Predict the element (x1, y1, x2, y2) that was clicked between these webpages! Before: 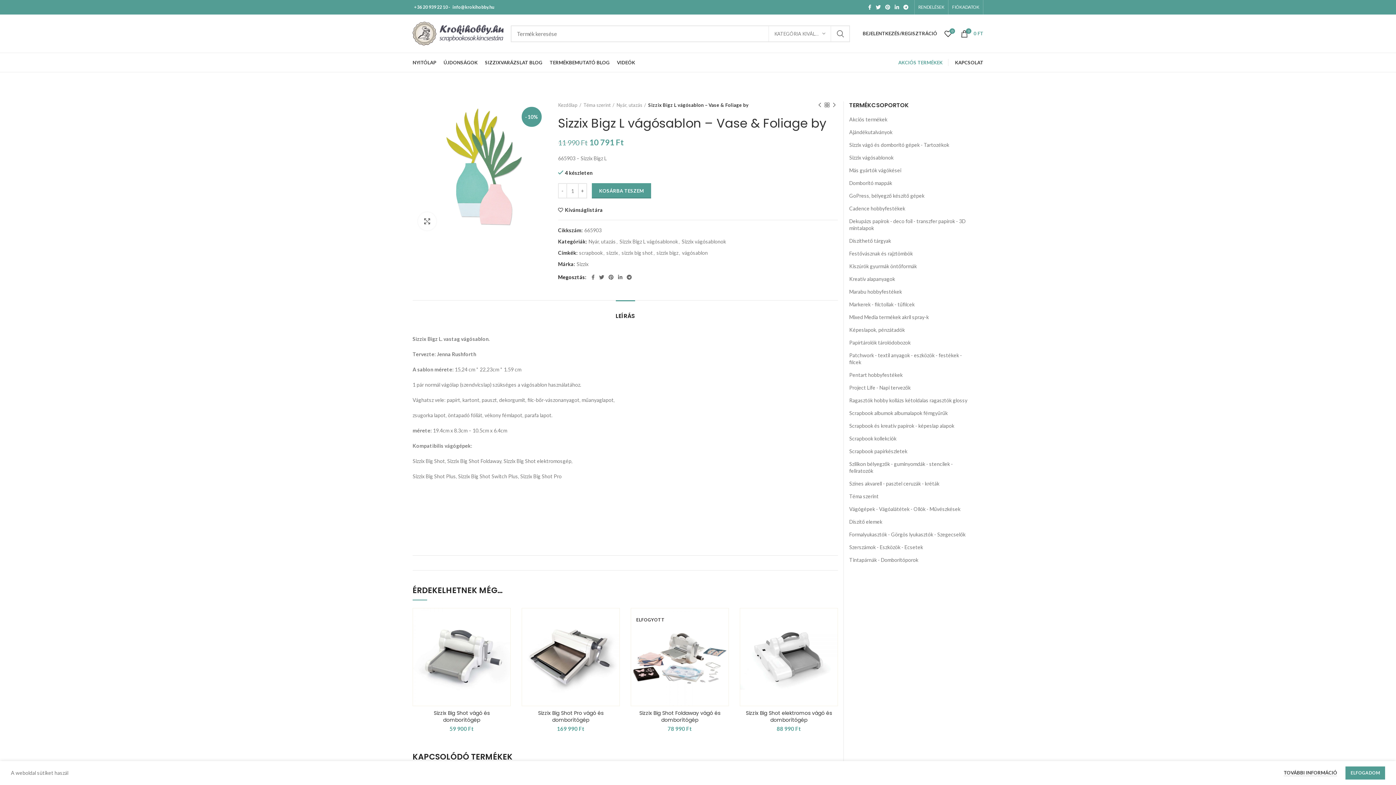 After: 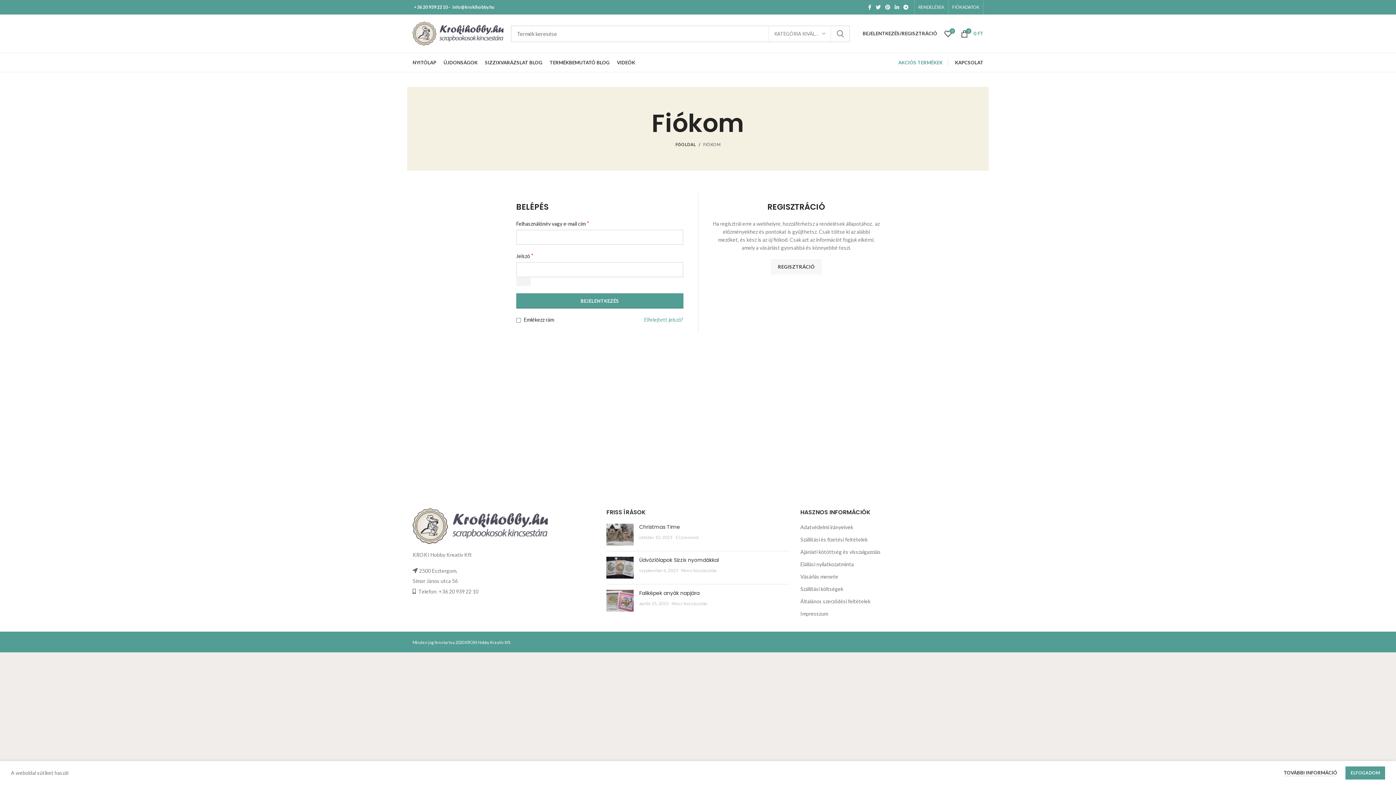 Action: label: FIÓKADATOK bbox: (948, 0, 983, 14)